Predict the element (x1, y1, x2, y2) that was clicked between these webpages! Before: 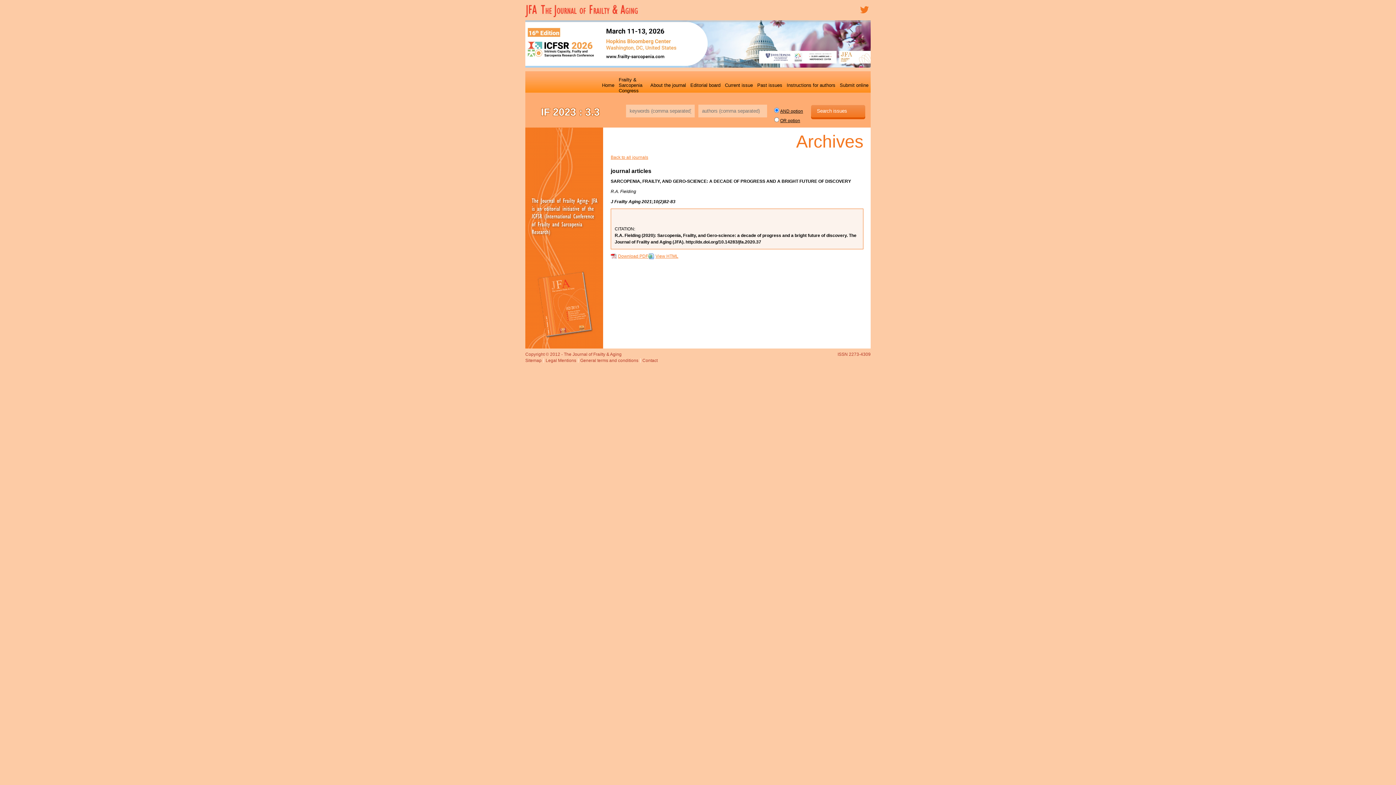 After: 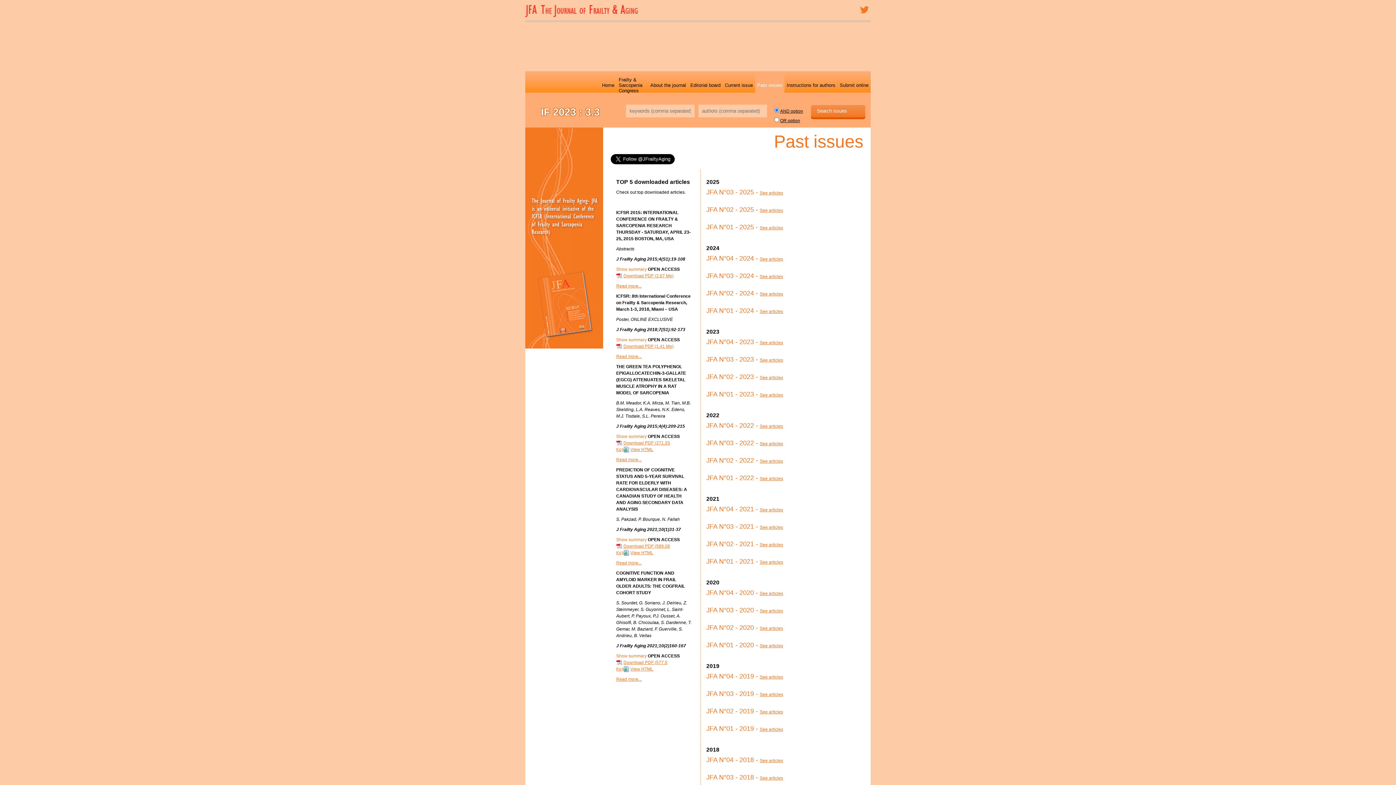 Action: label: Back to all journals bbox: (610, 154, 648, 160)